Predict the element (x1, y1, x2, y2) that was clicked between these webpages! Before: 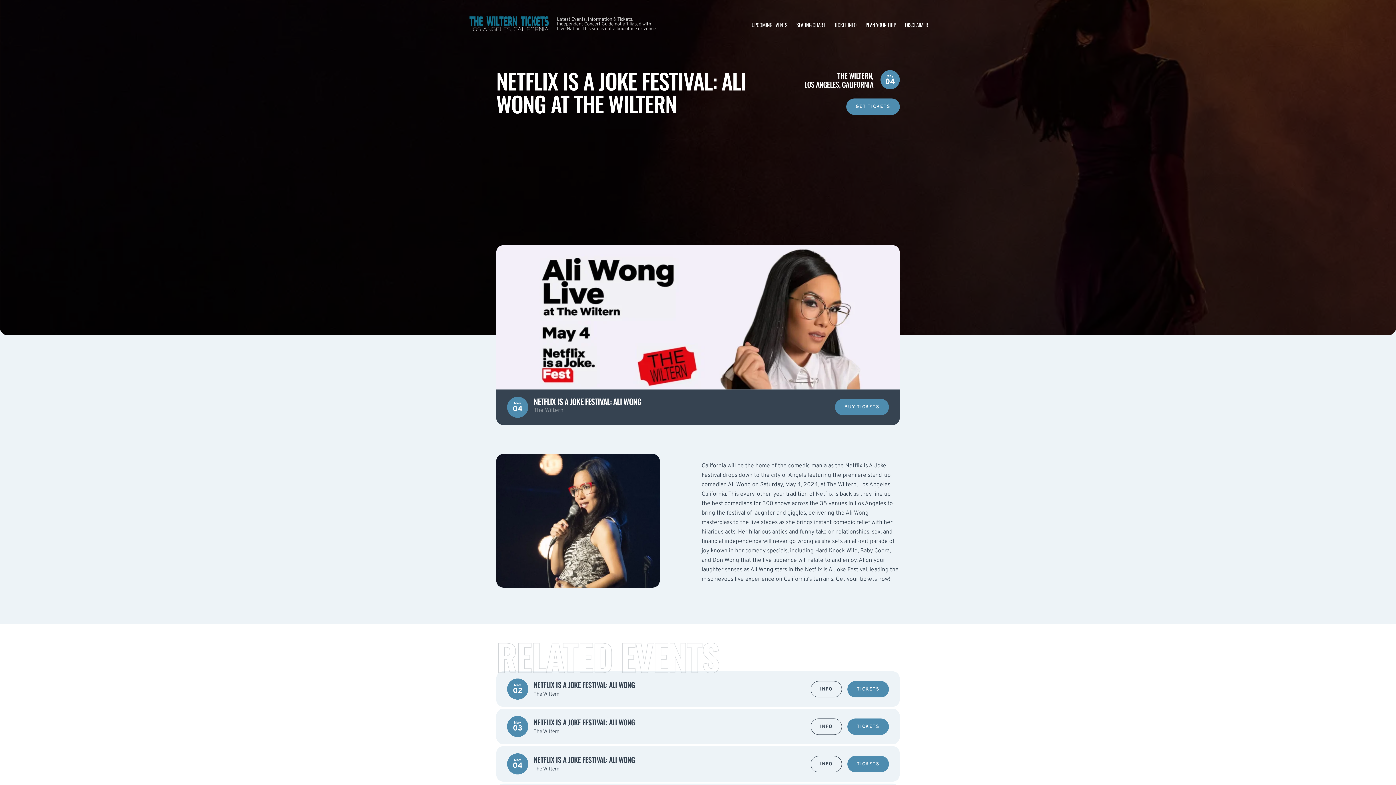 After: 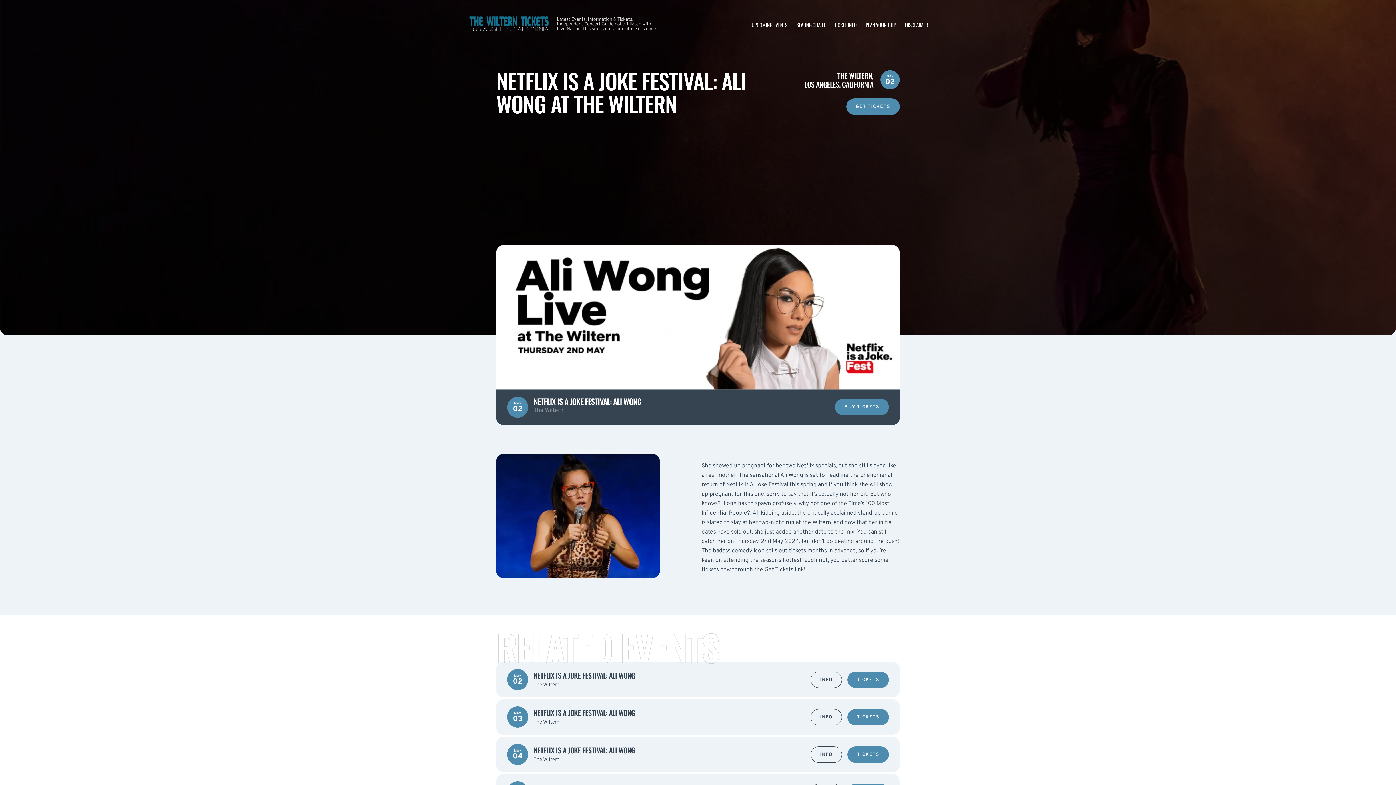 Action: bbox: (810, 681, 842, 697) label: INFO